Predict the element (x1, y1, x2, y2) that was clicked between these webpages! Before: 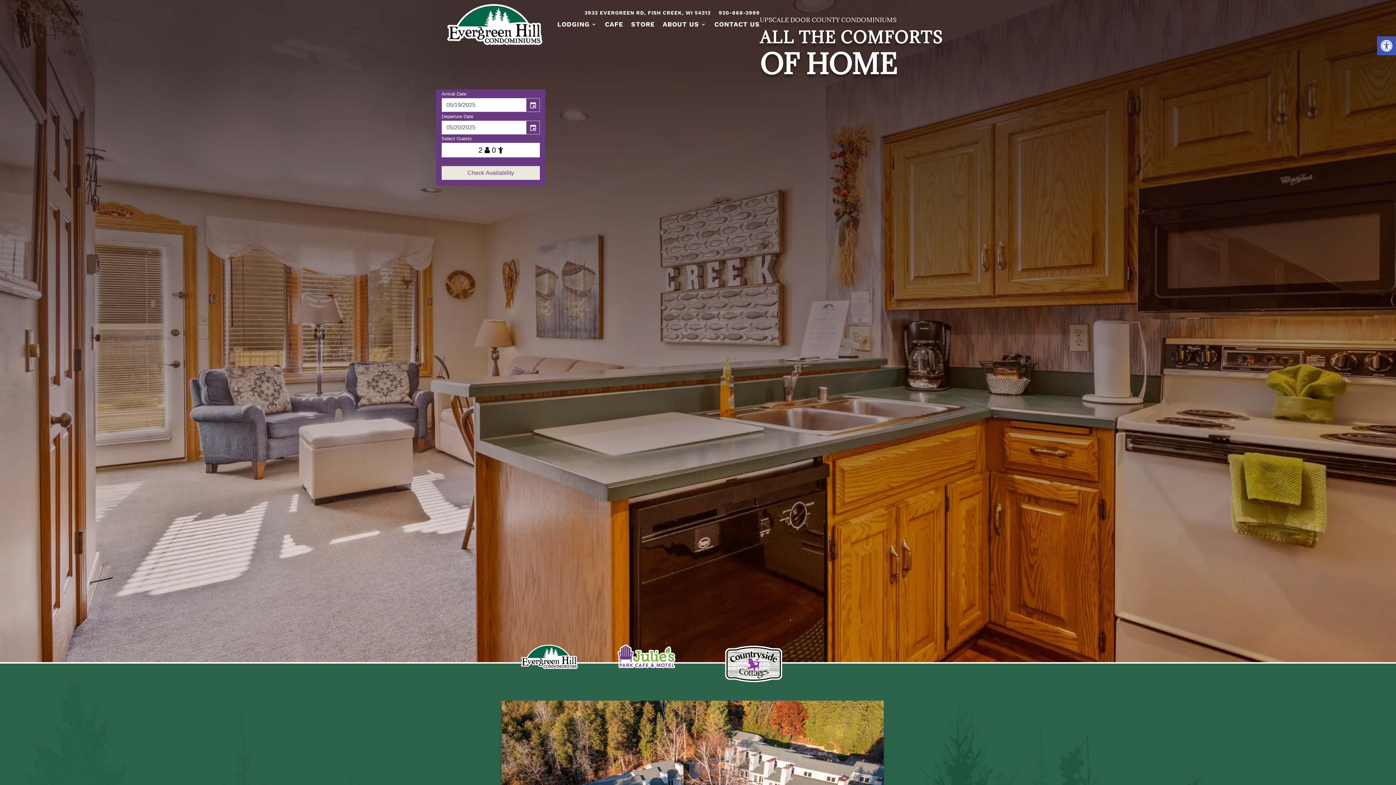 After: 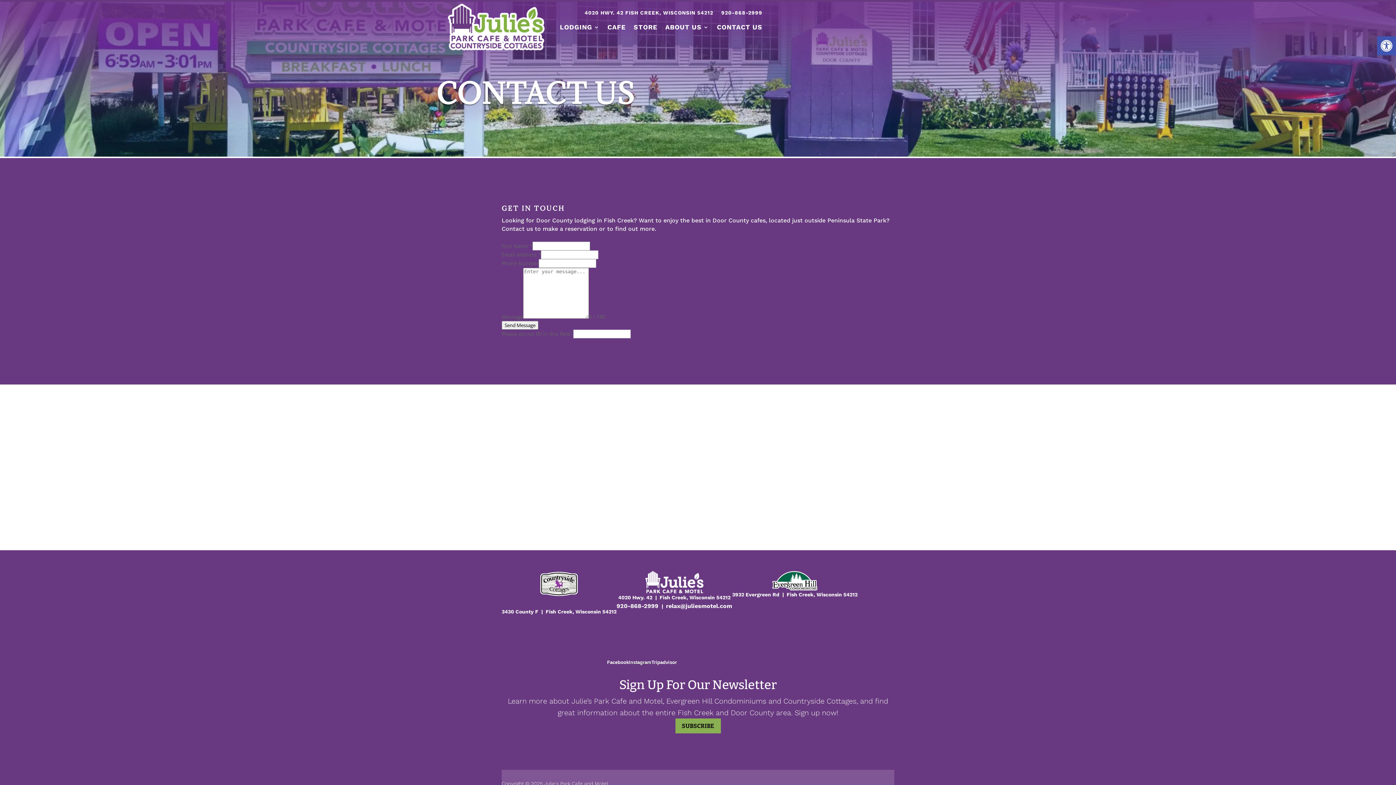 Action: label: CONTACT US bbox: (714, 0, 760, 48)